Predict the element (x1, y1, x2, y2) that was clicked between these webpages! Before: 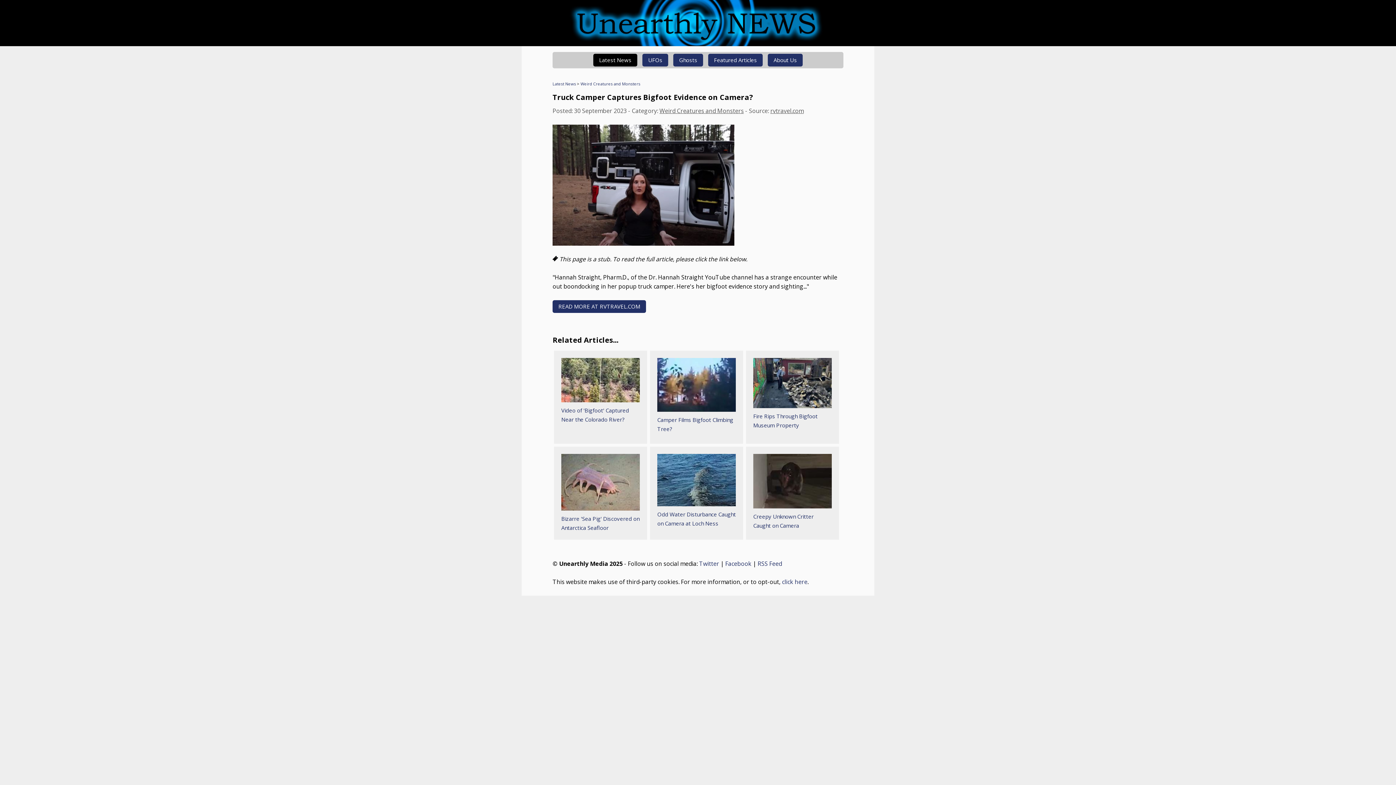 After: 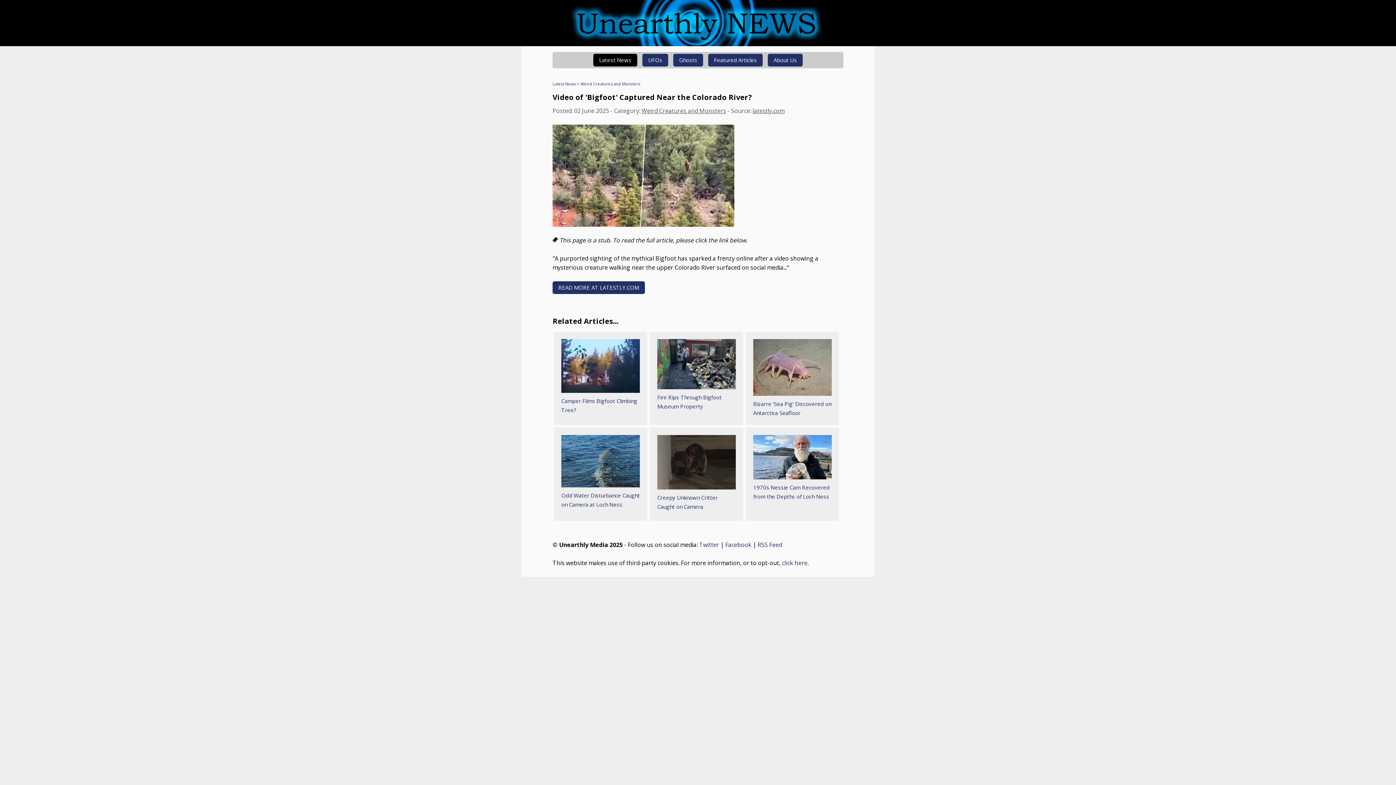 Action: label: Video of 'Bigfoot' Captured Near the Colorado River? bbox: (554, 351, 647, 444)